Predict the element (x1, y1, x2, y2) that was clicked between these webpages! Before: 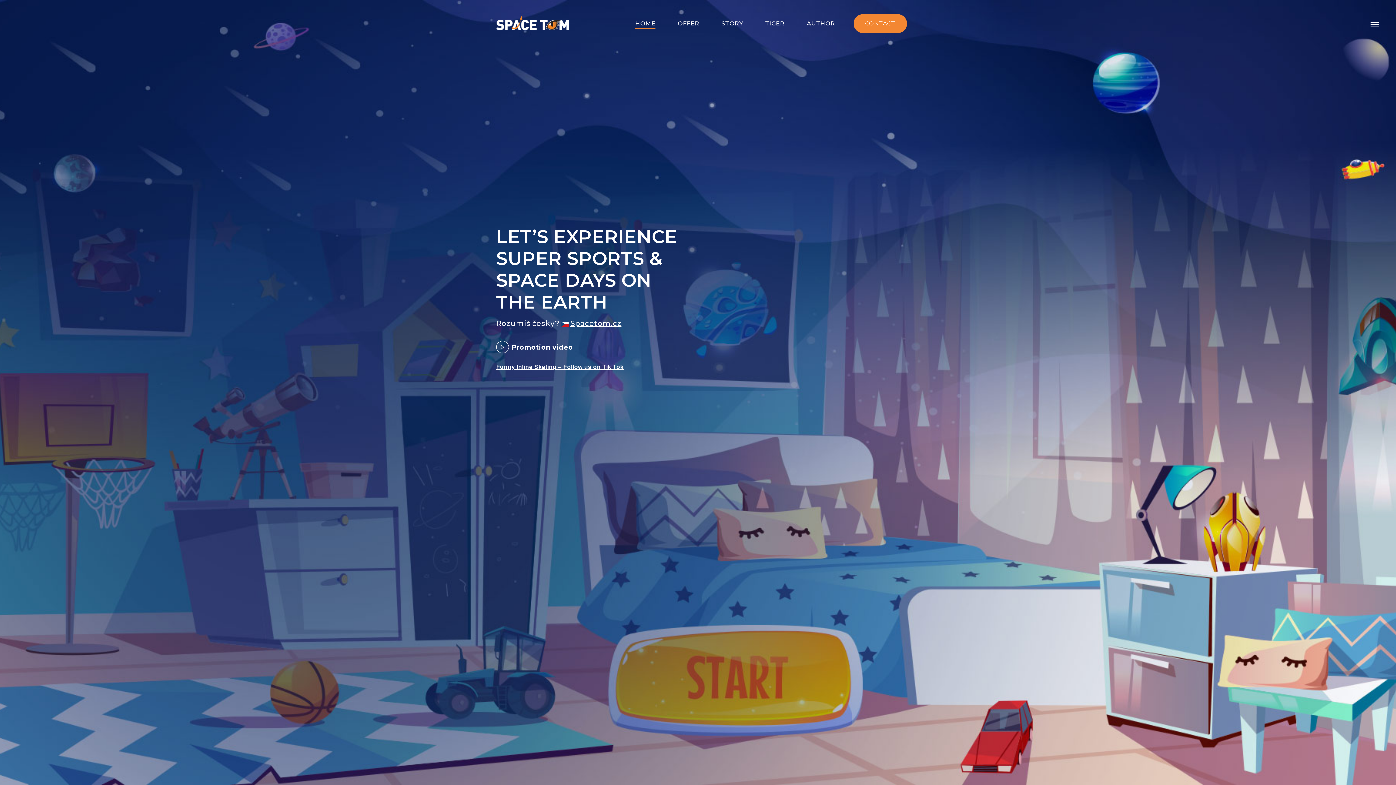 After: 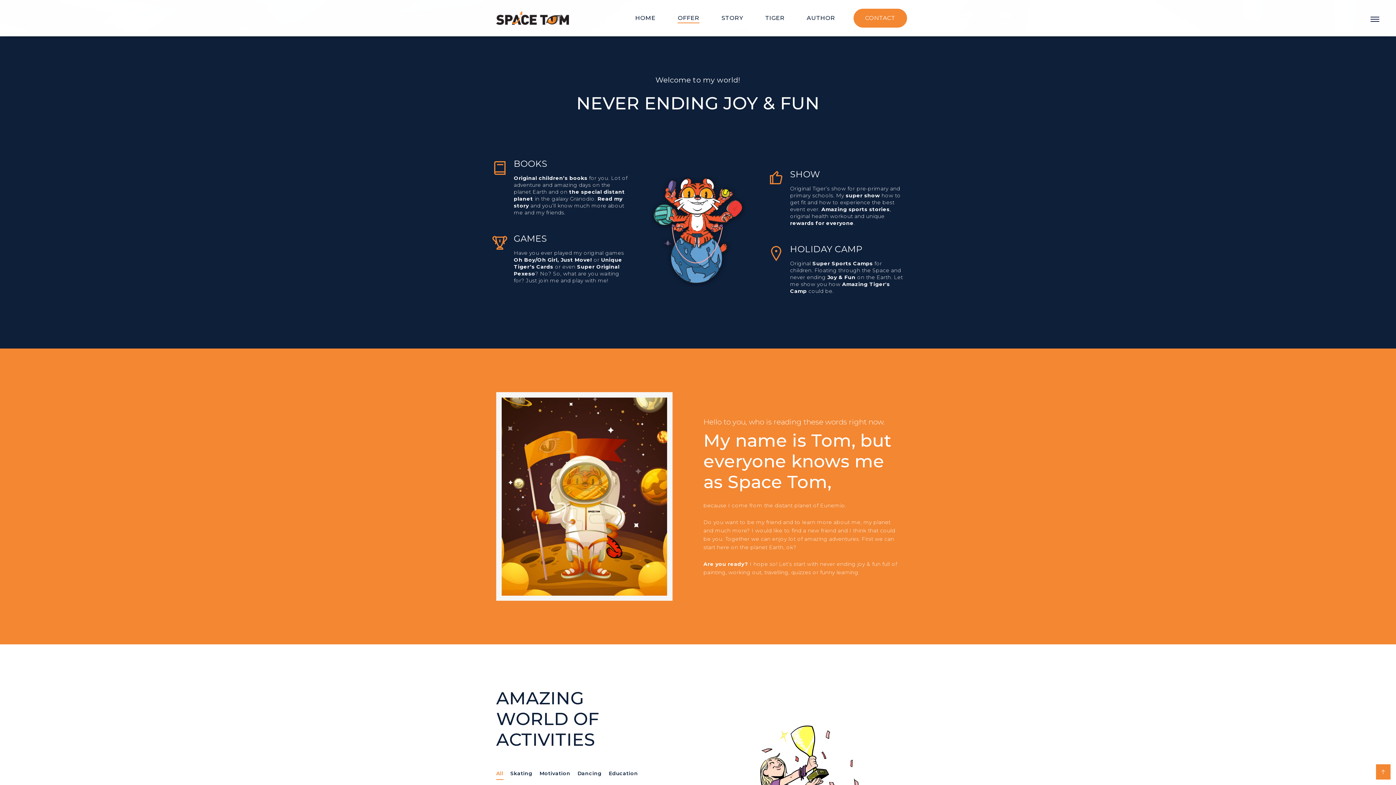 Action: label: OFFER bbox: (666, 14, 710, 33)